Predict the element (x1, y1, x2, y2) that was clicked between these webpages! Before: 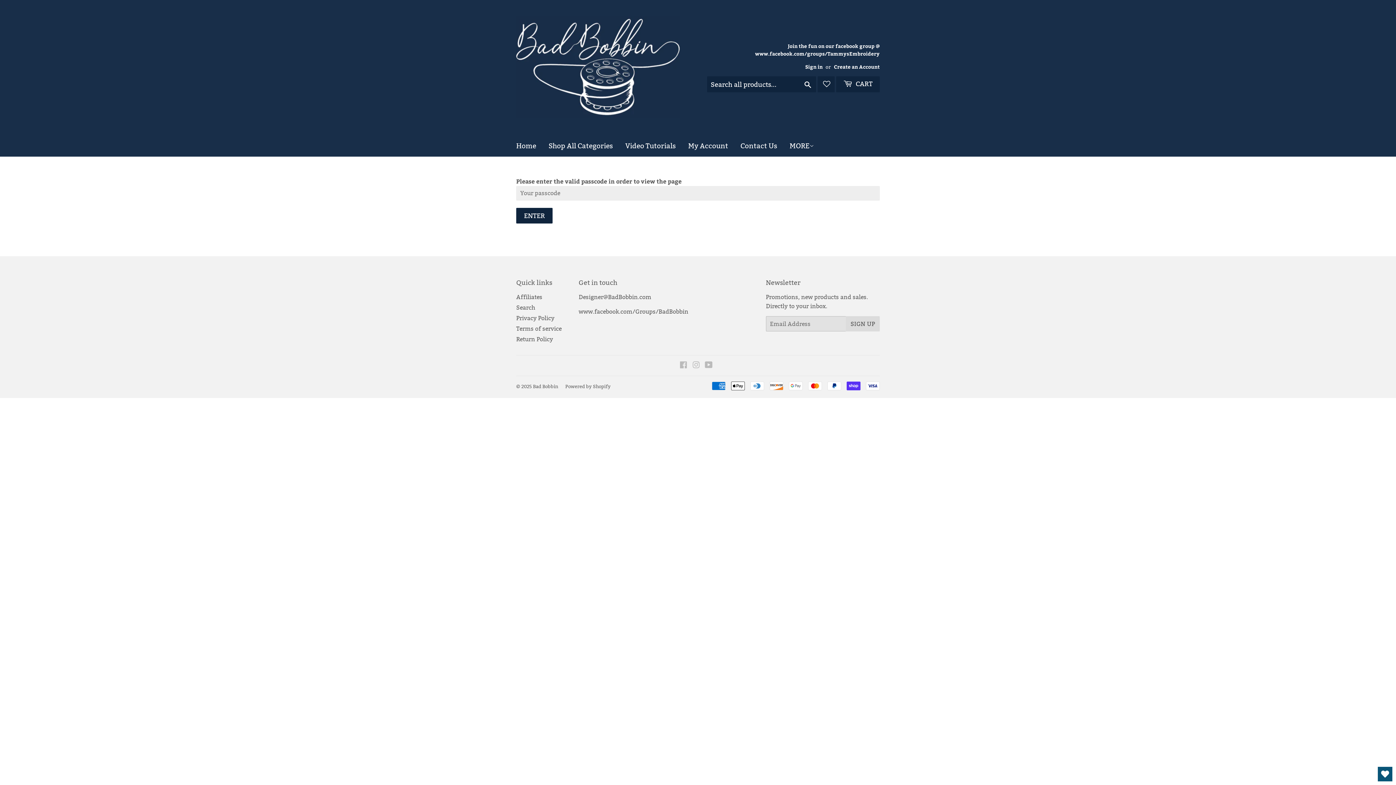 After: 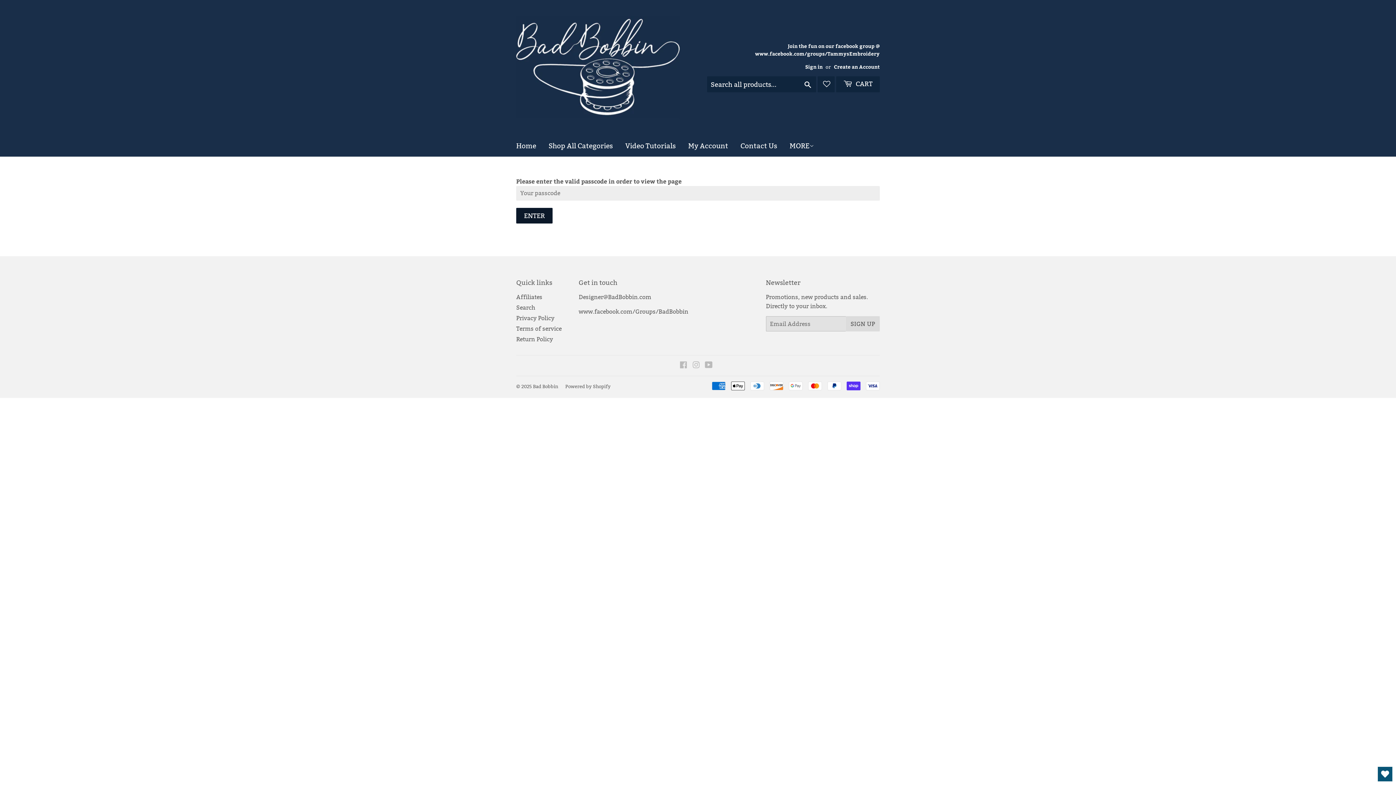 Action: label: ENTER bbox: (516, 208, 552, 223)